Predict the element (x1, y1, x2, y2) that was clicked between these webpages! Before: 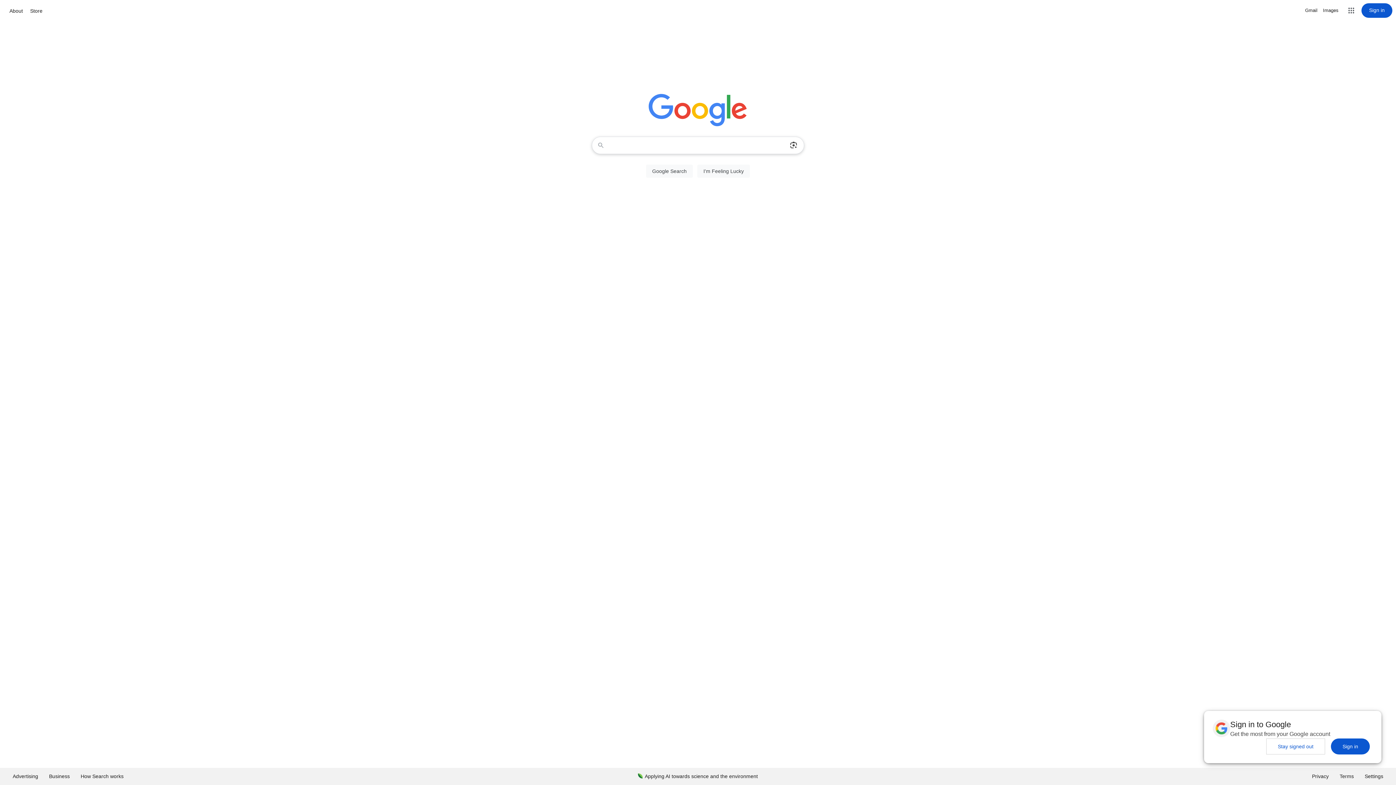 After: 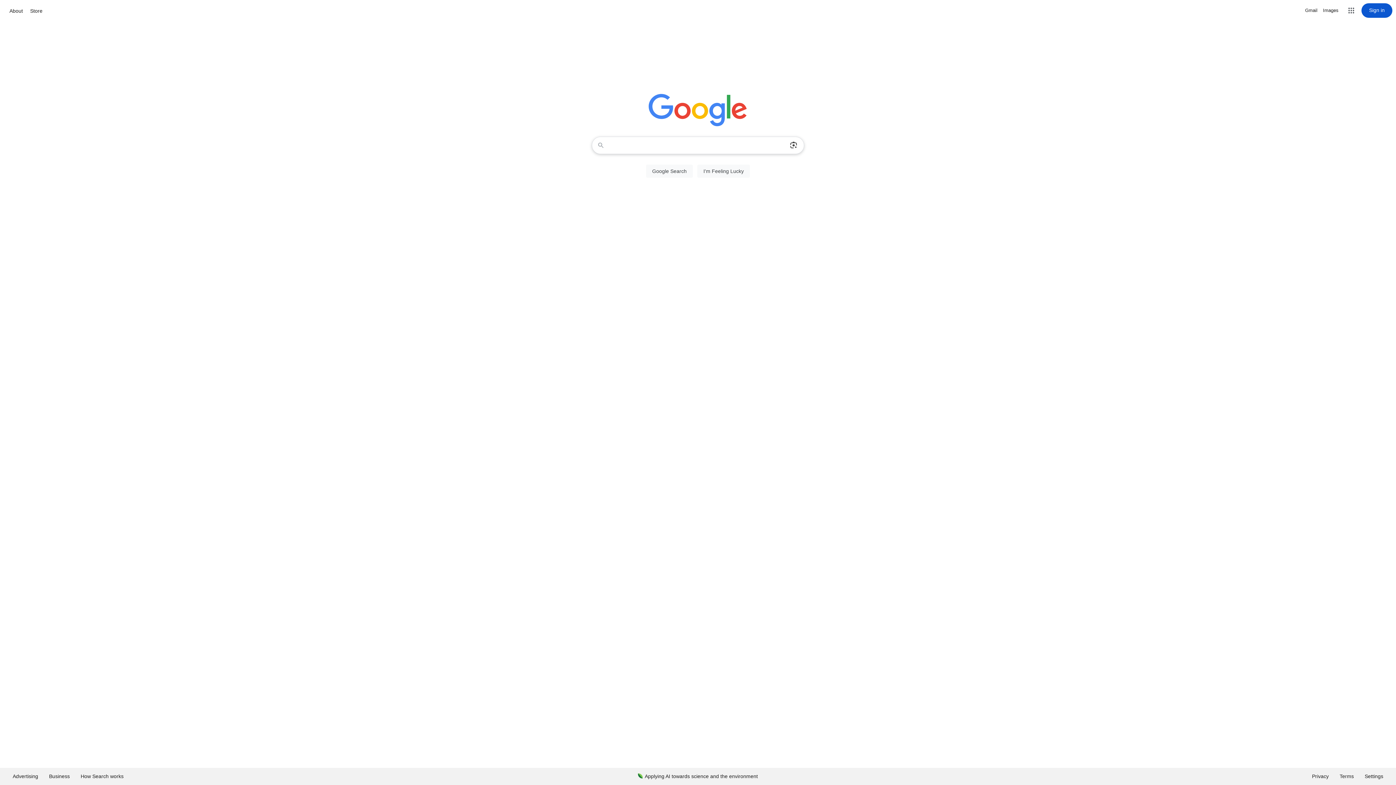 Action: bbox: (1266, 738, 1325, 754) label: Stay signed out